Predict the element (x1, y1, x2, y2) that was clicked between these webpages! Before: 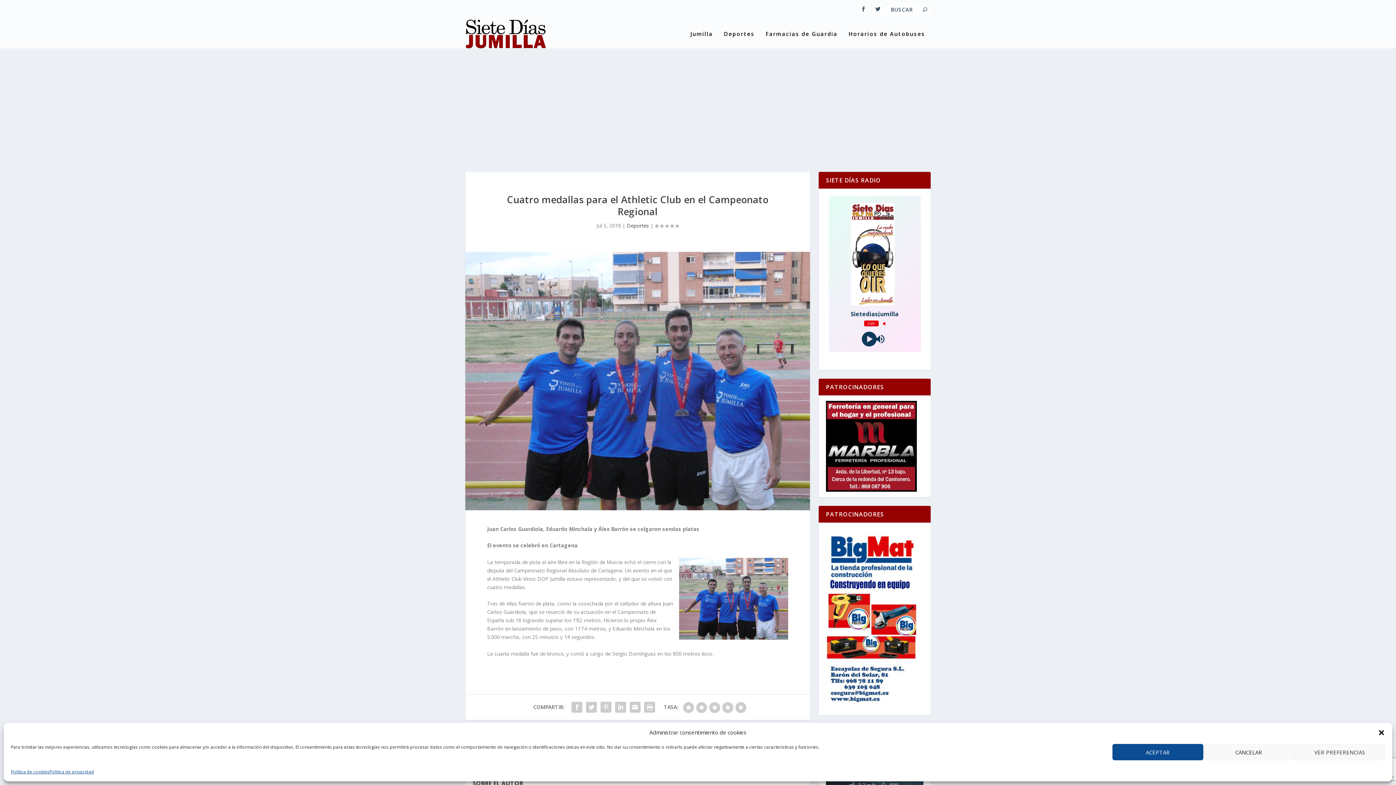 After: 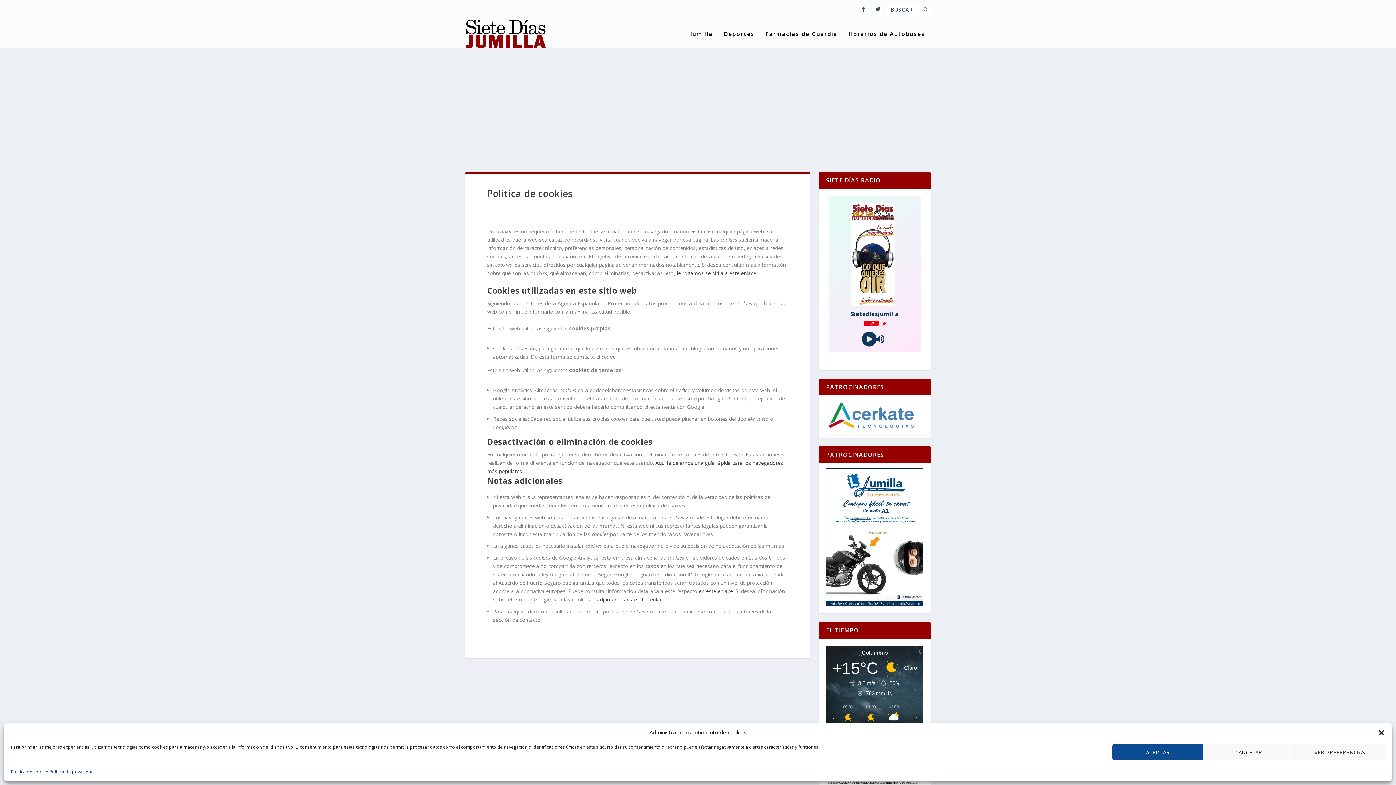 Action: bbox: (10, 768, 49, 776) label: Politica de cookies